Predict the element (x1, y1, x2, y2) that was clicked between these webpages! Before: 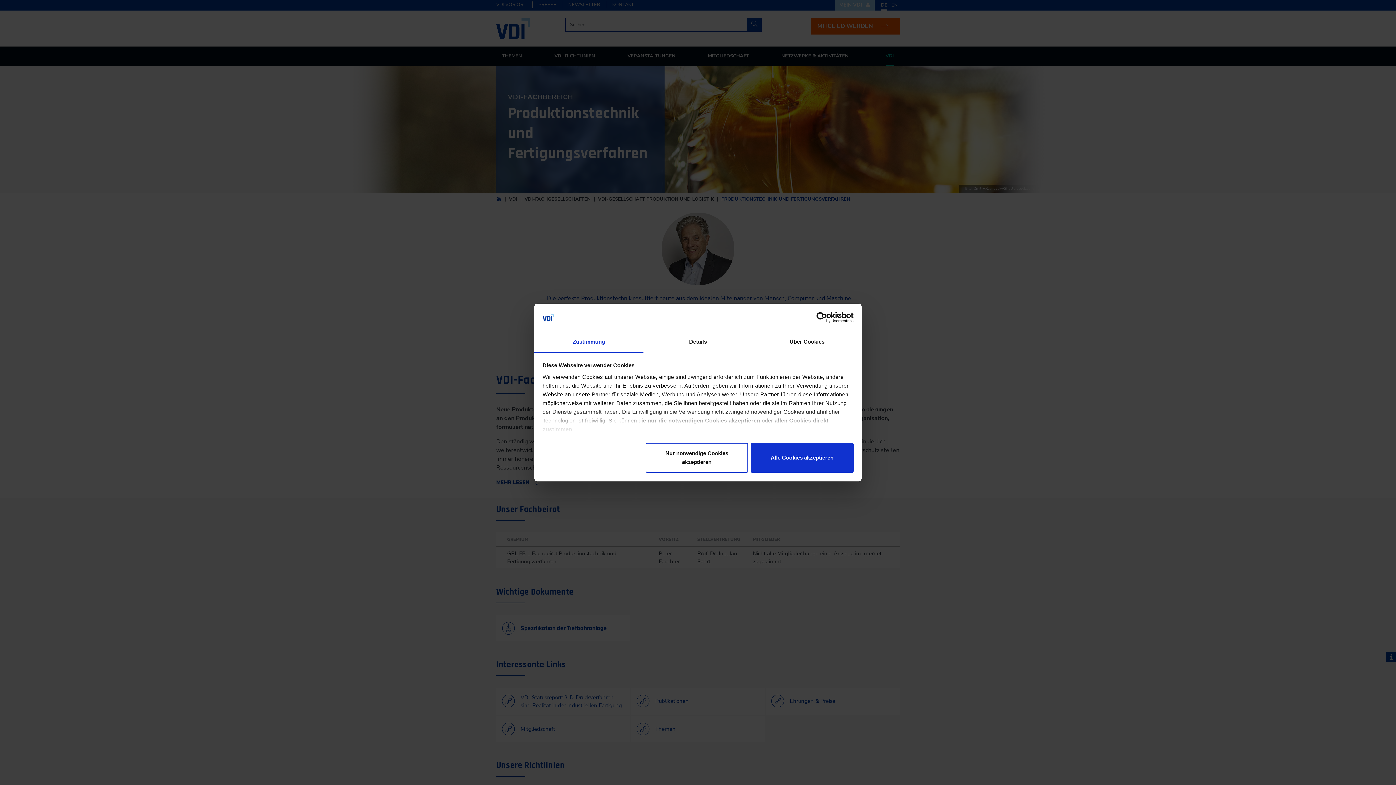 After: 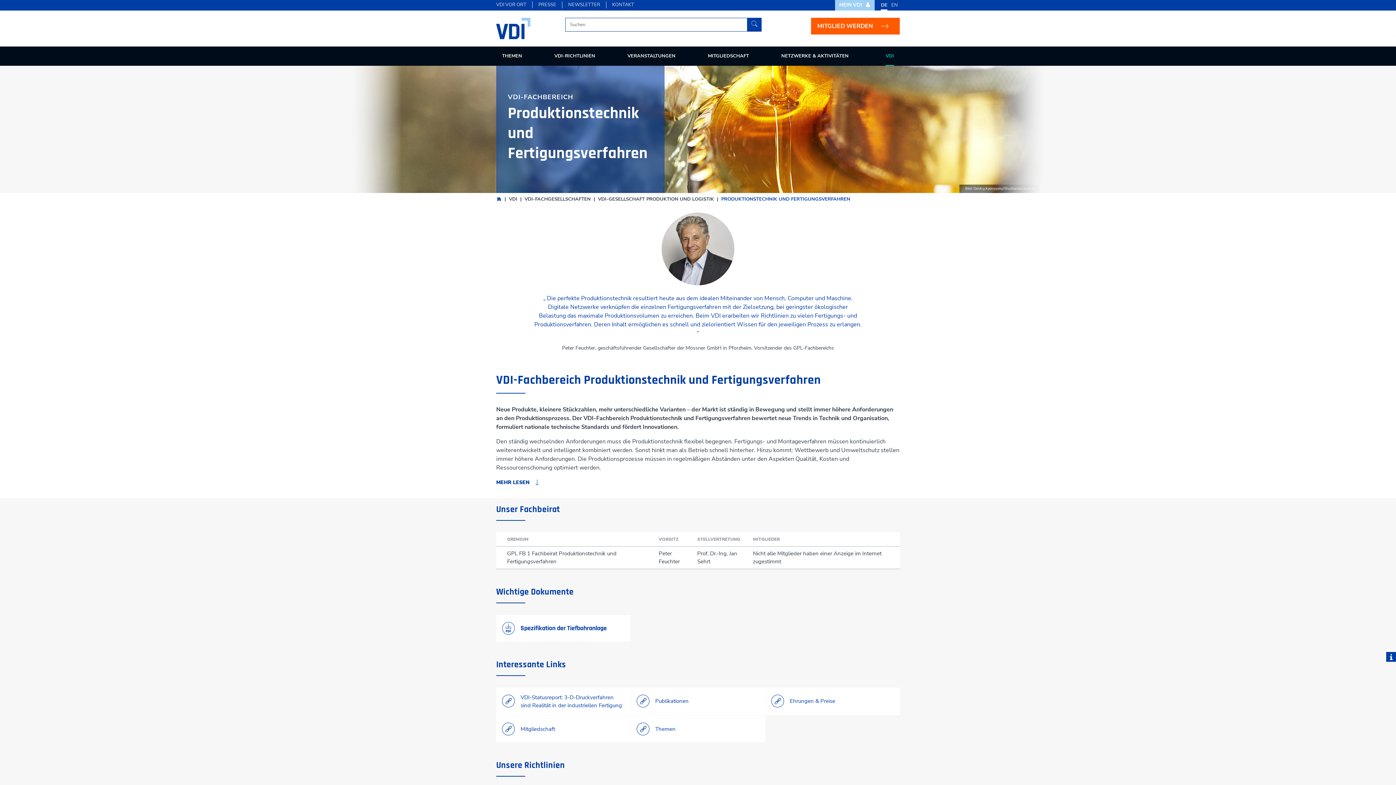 Action: bbox: (751, 443, 853, 473) label: Alle Cookies akzeptieren